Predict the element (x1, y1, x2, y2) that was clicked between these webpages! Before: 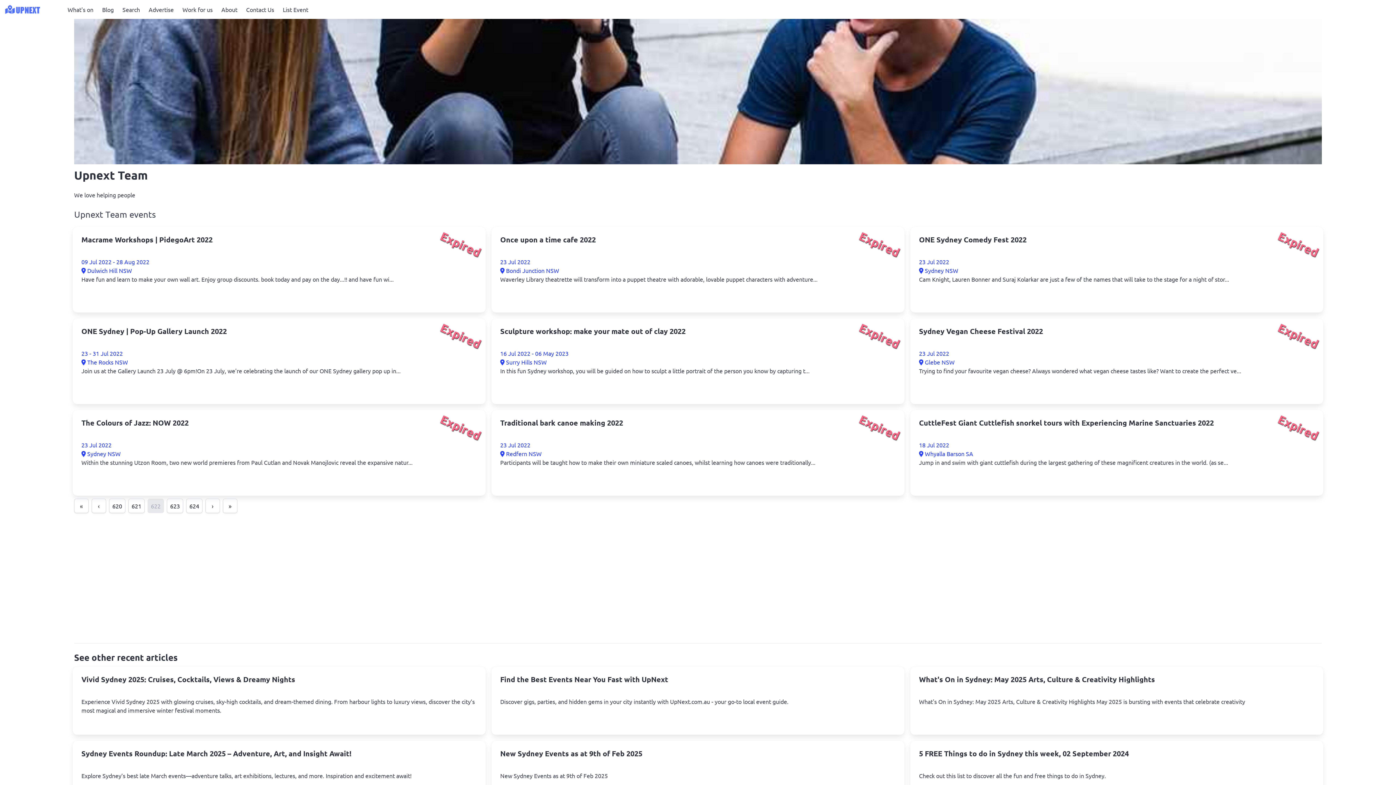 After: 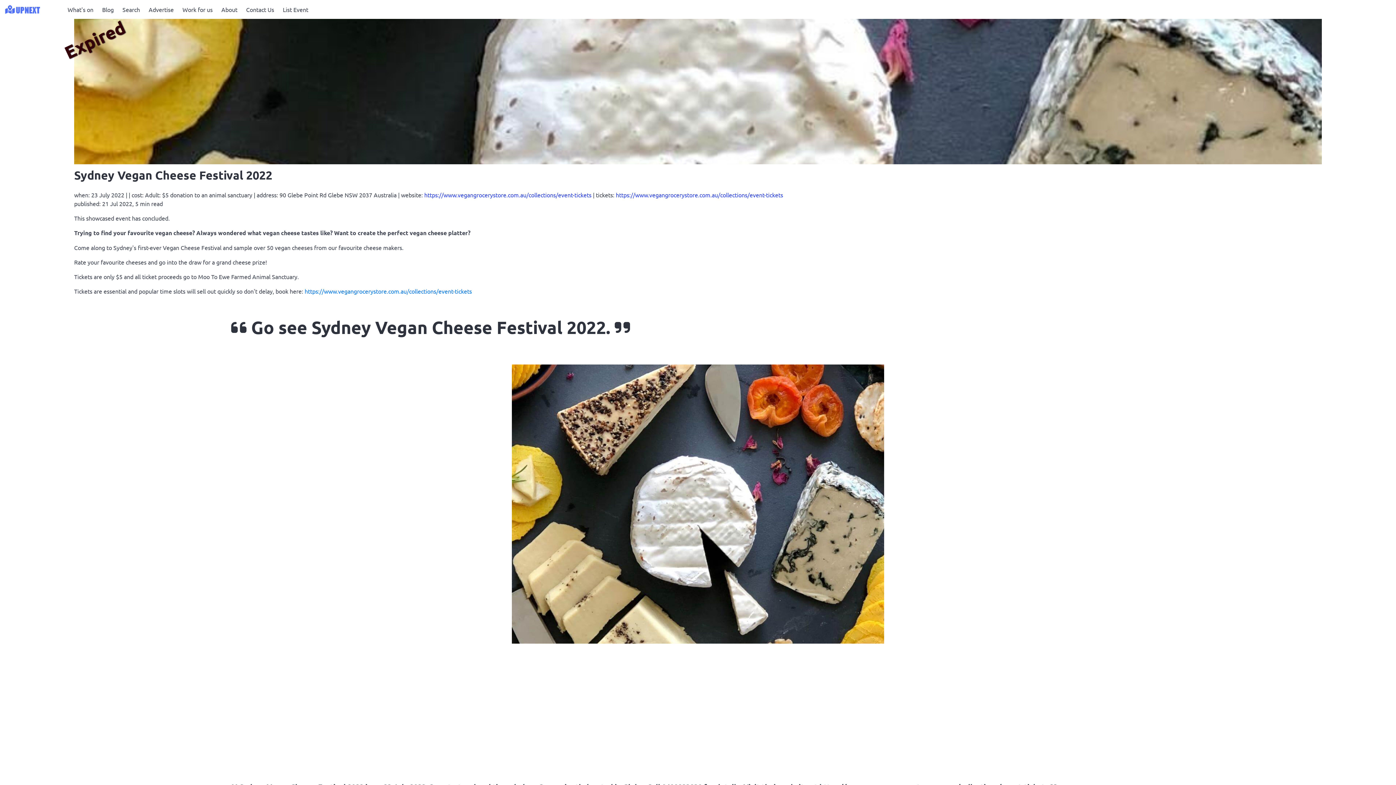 Action: label: Sydney Vegan Cheese Festival 2022 bbox: (919, 327, 1314, 349)